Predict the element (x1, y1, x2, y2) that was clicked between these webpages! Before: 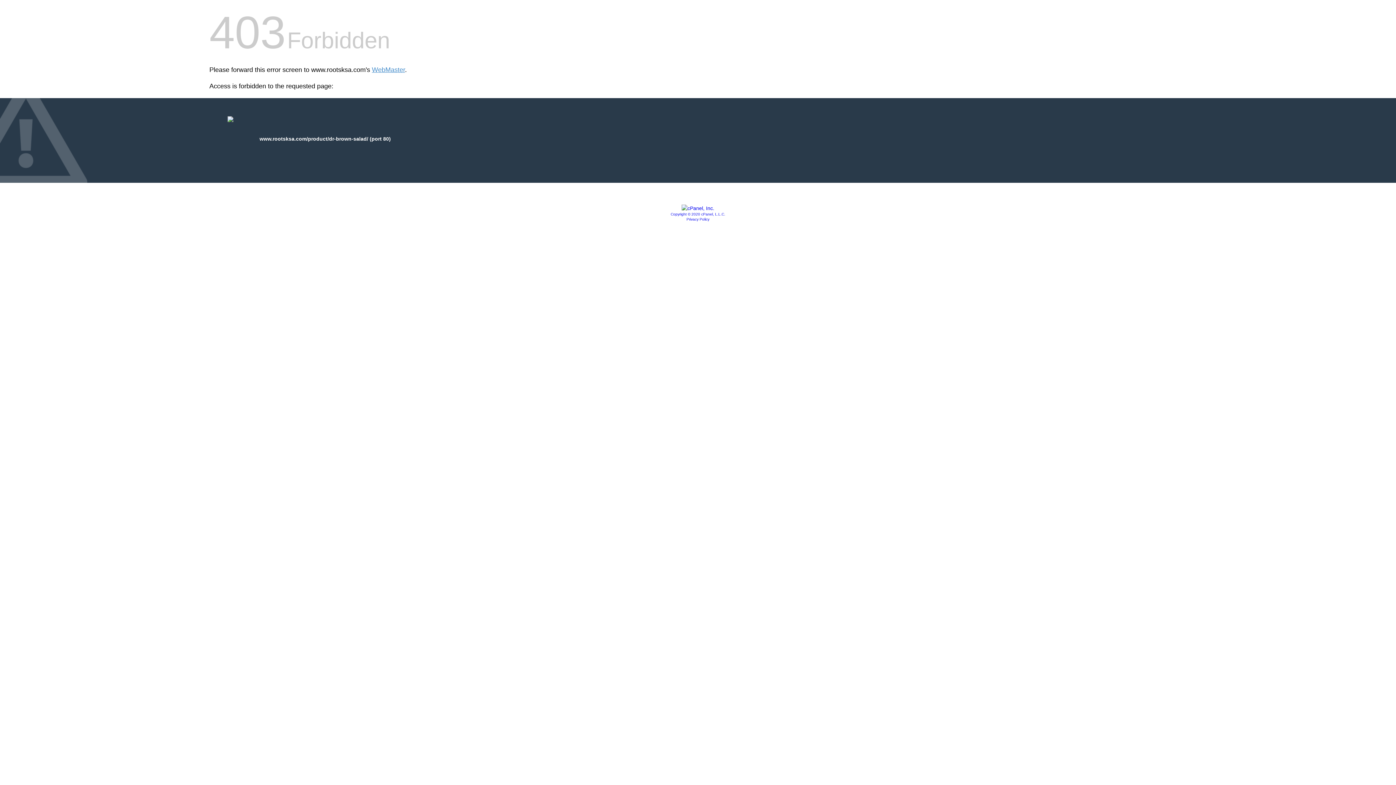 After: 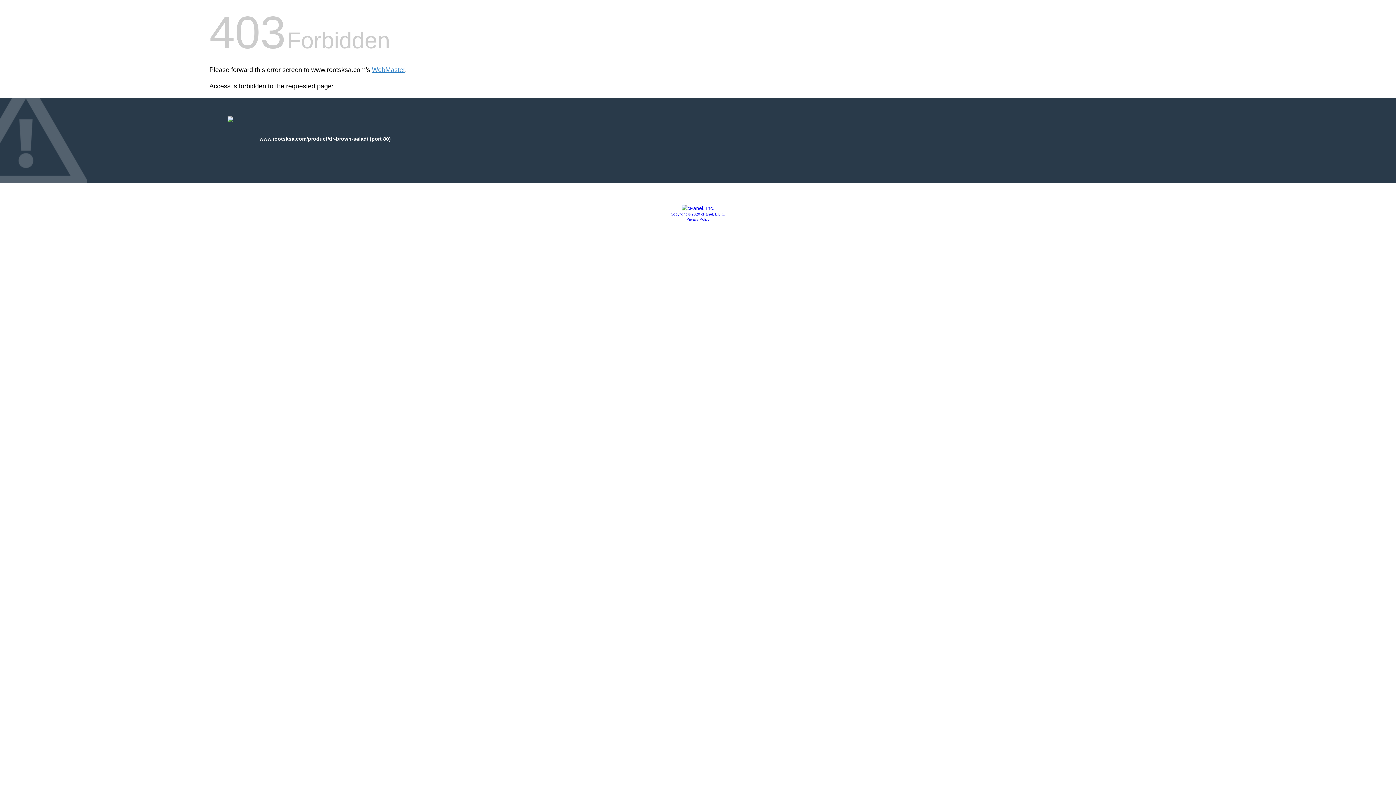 Action: label: Privacy Policy bbox: (686, 217, 709, 221)